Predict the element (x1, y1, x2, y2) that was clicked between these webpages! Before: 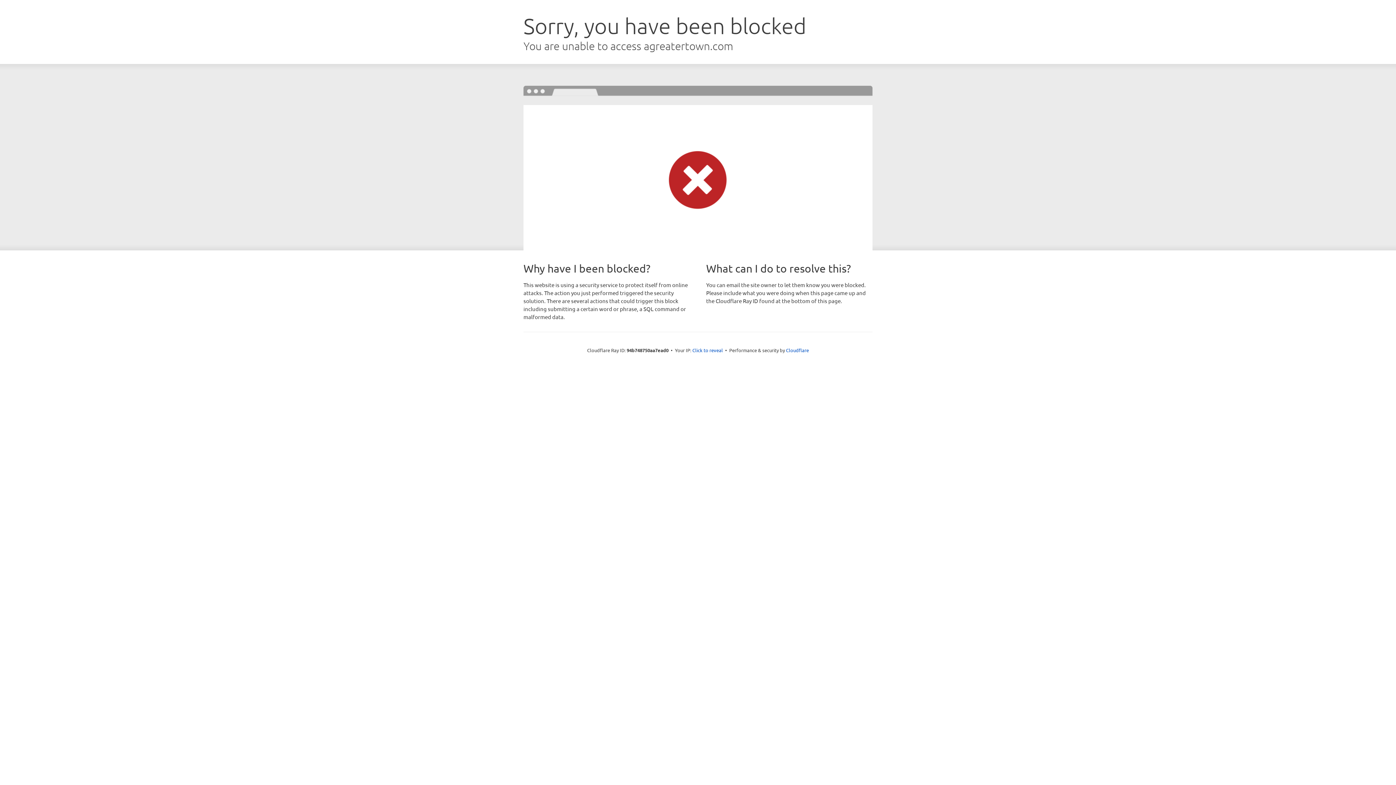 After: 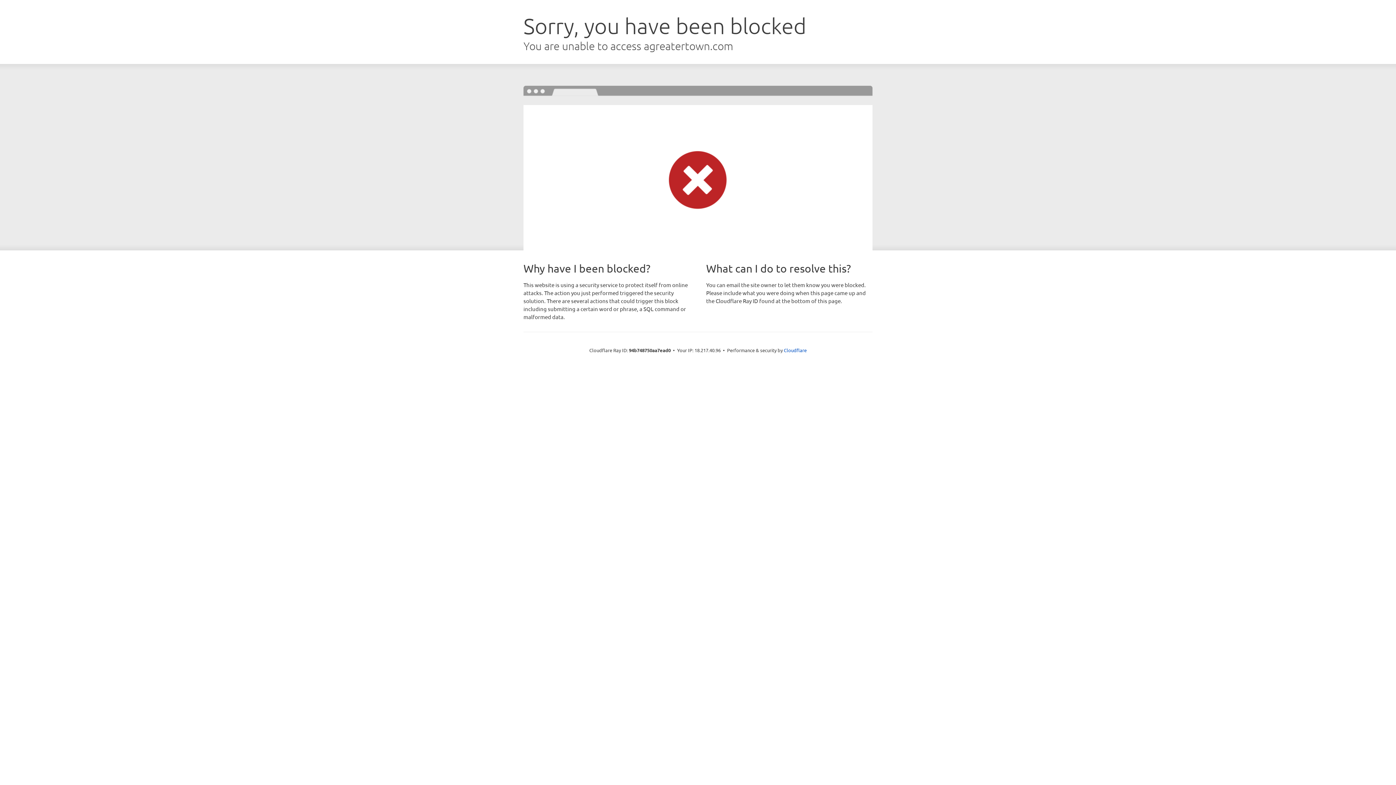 Action: bbox: (692, 346, 723, 353) label: Click to reveal